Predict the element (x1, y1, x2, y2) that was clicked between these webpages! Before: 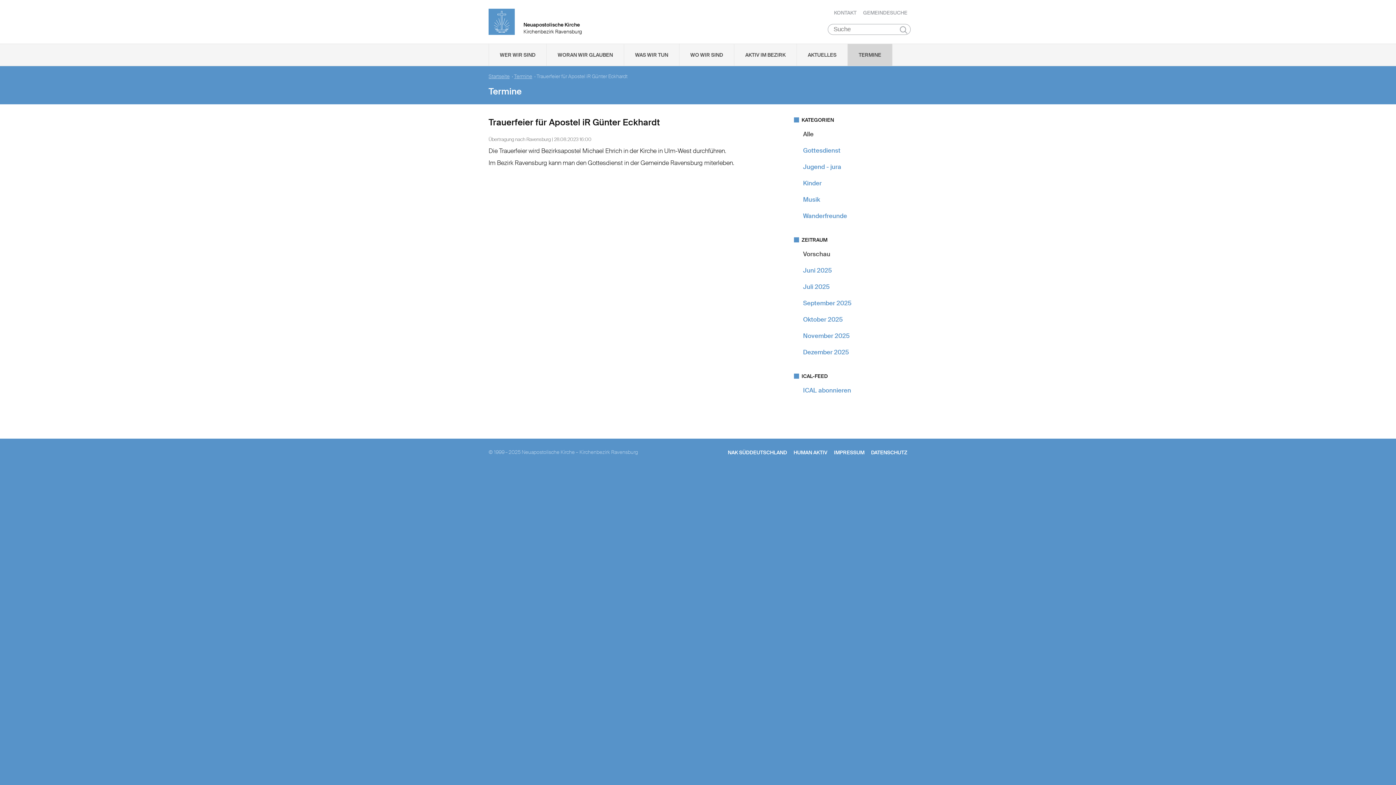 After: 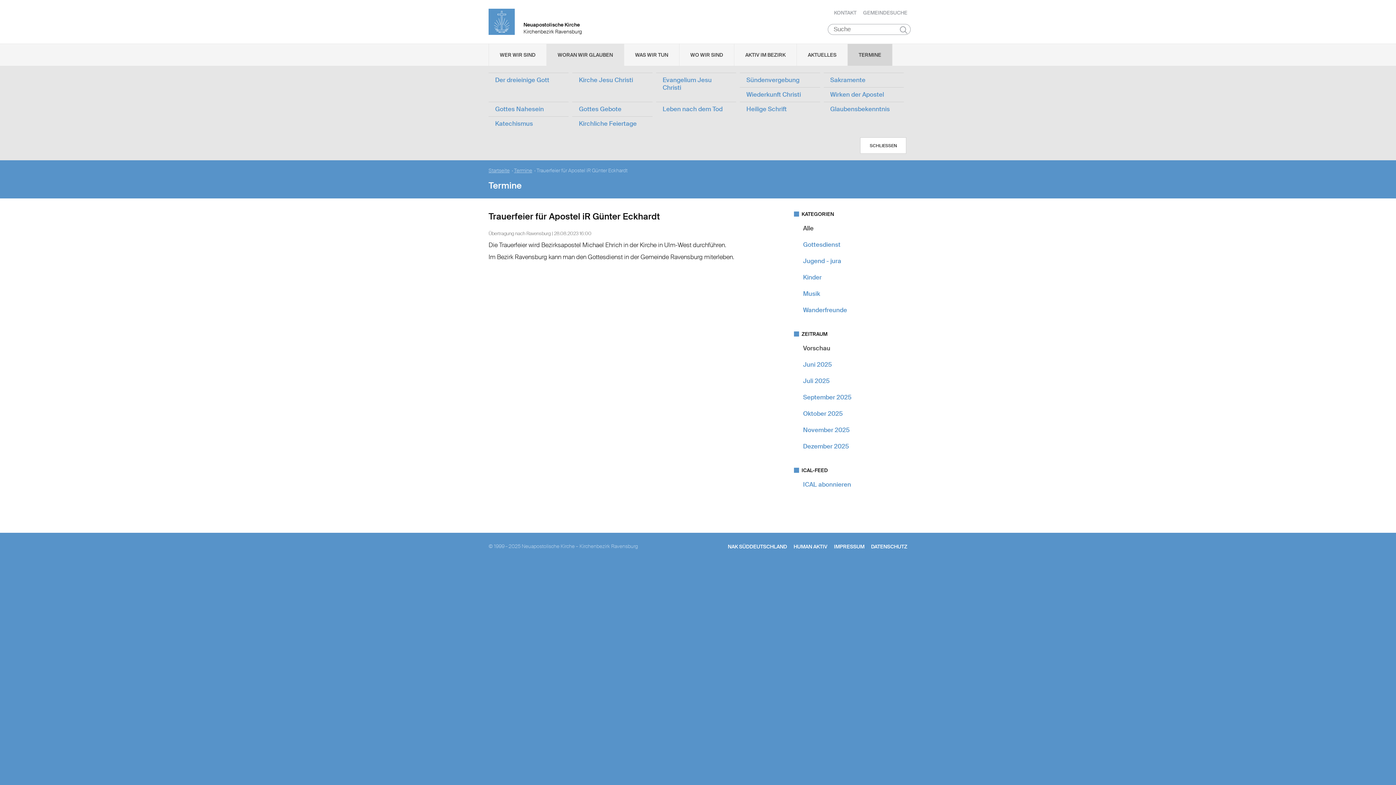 Action: bbox: (546, 44, 624, 65) label: WORAN WIR GLAUBEN